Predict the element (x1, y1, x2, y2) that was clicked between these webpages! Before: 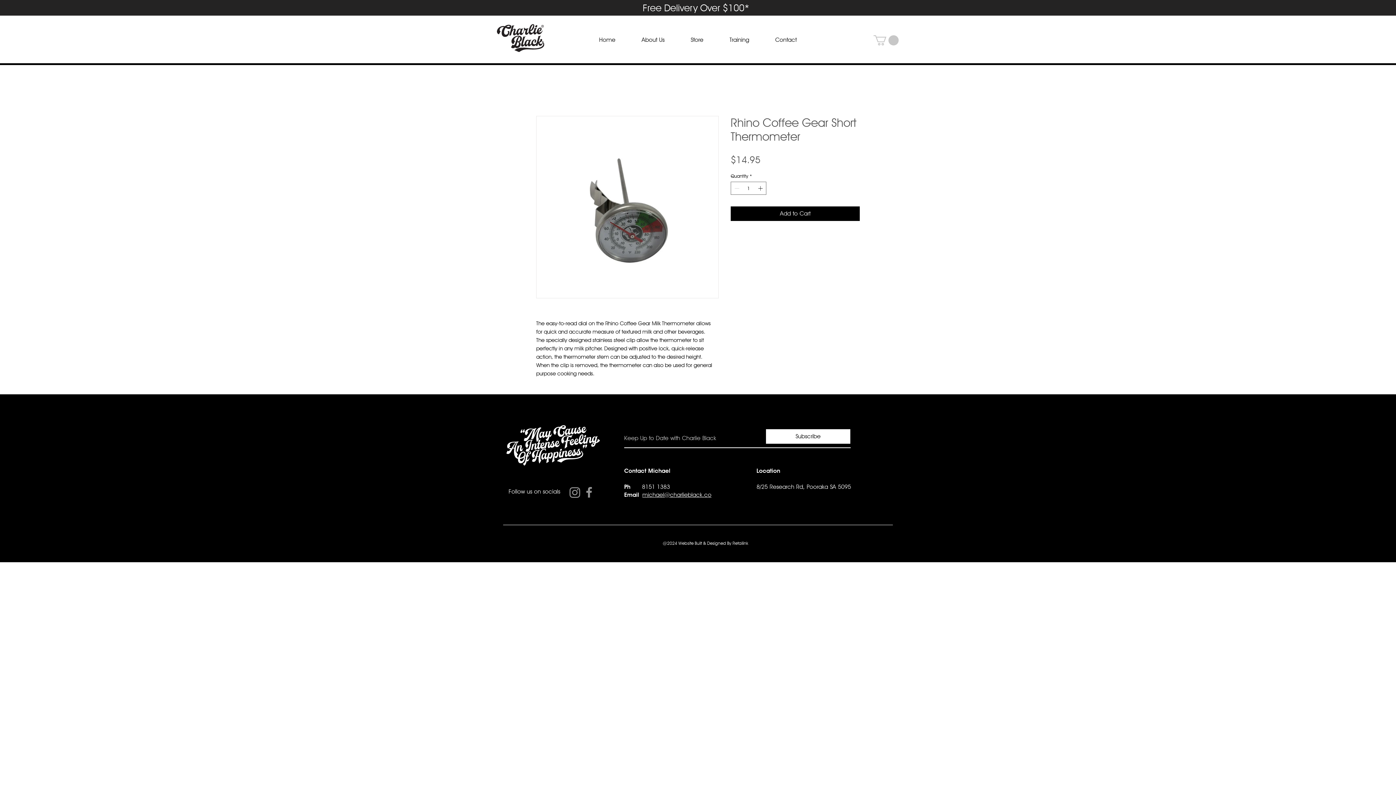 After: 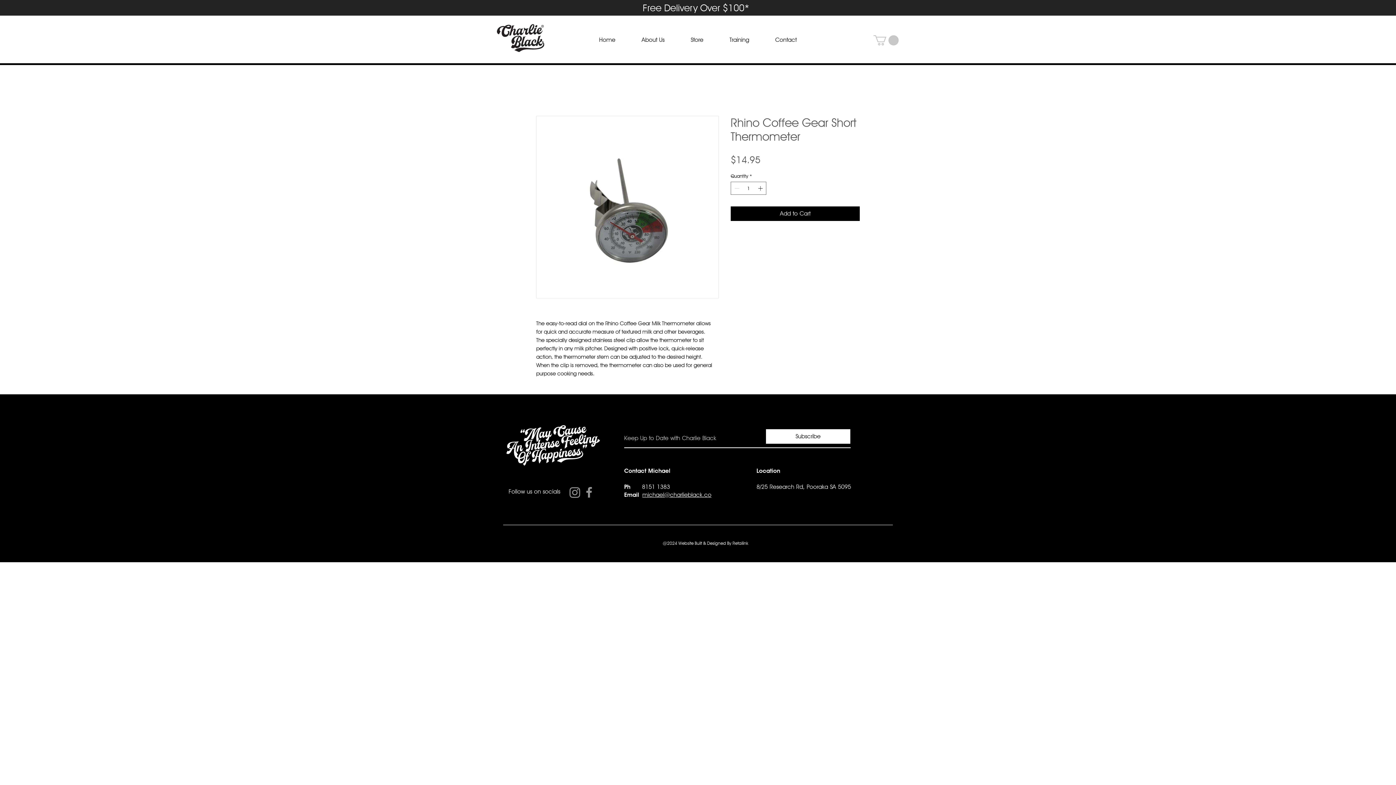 Action: bbox: (642, 483, 670, 490) label: 8151 1383